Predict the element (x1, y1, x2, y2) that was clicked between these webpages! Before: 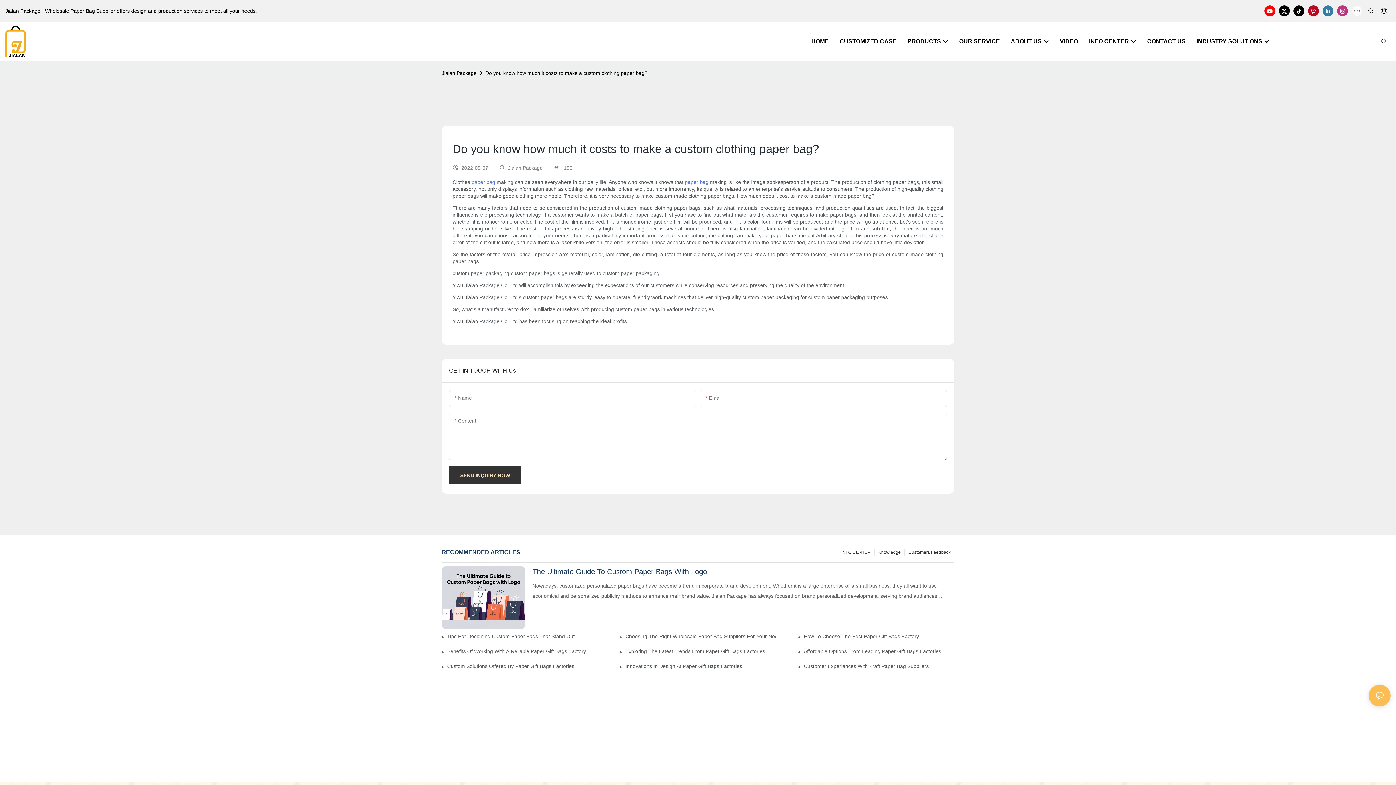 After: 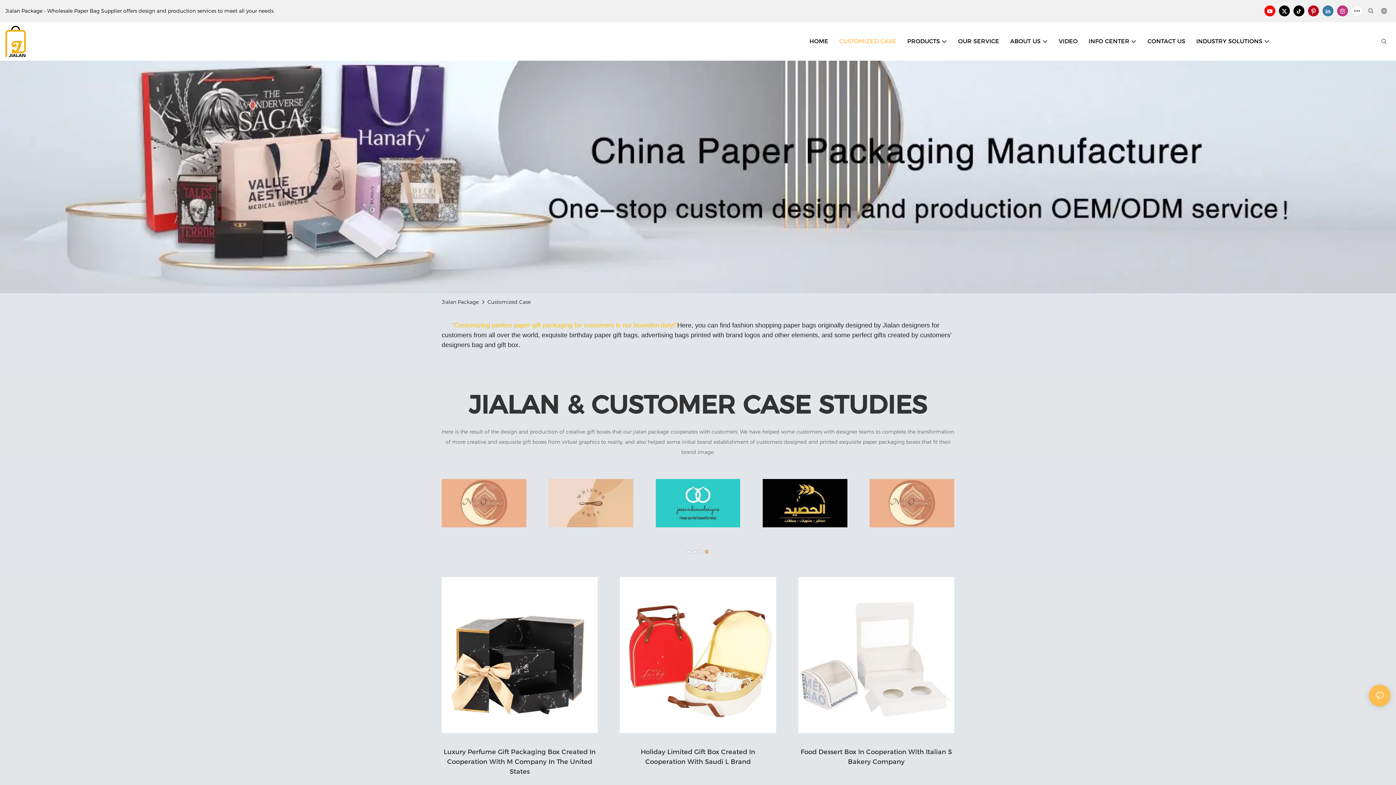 Action: label: CUSTOMIZED CASE bbox: (839, 37, 896, 45)